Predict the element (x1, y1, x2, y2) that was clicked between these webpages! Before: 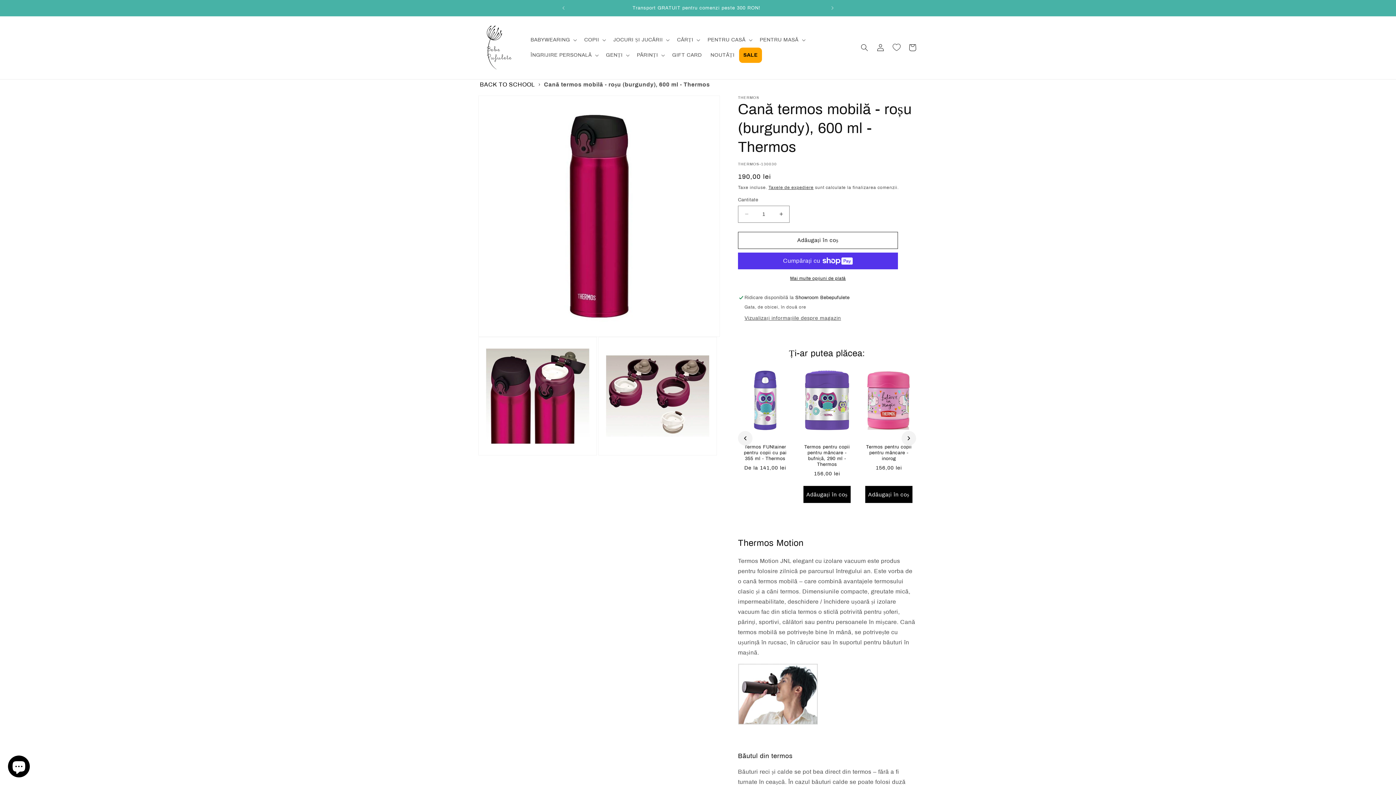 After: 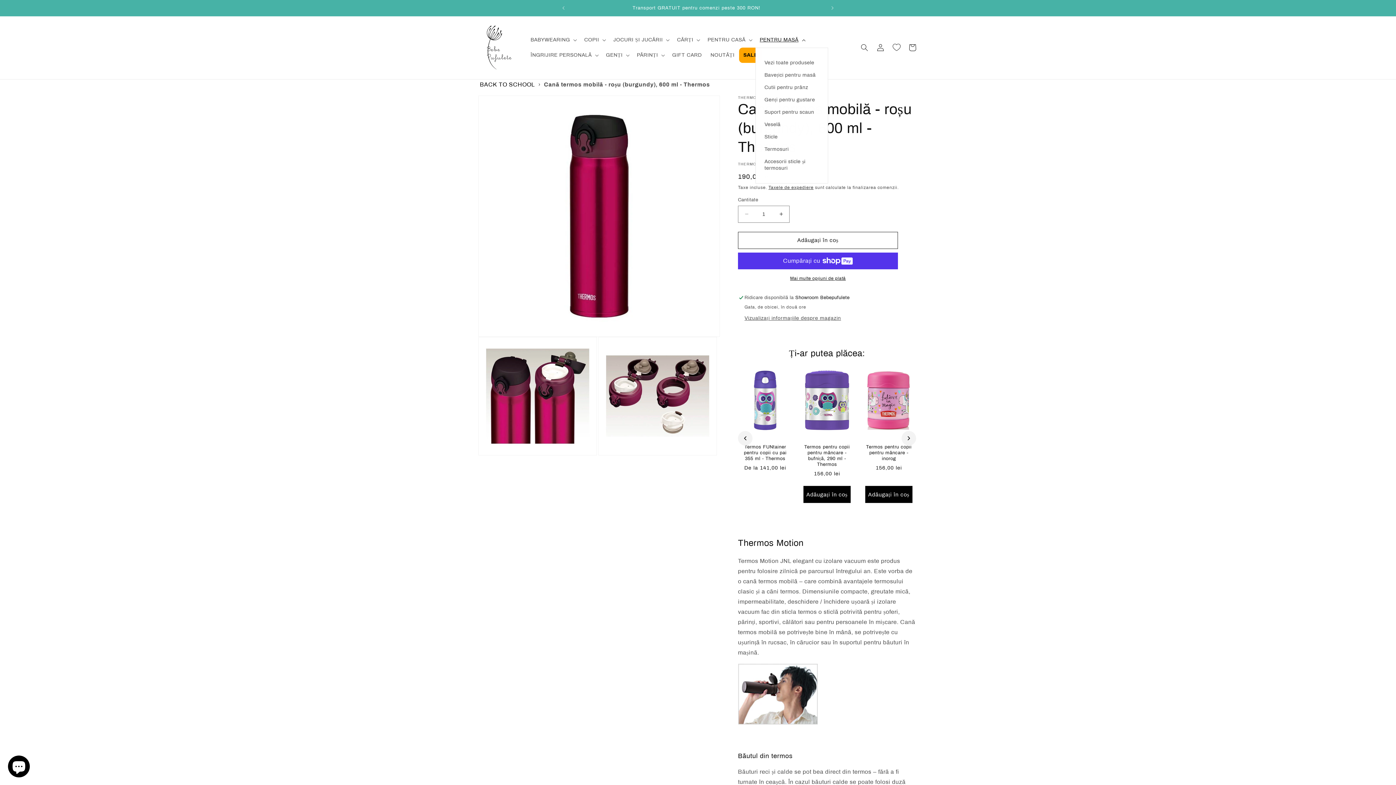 Action: label: PENTRU MASĂ bbox: (755, 32, 808, 47)